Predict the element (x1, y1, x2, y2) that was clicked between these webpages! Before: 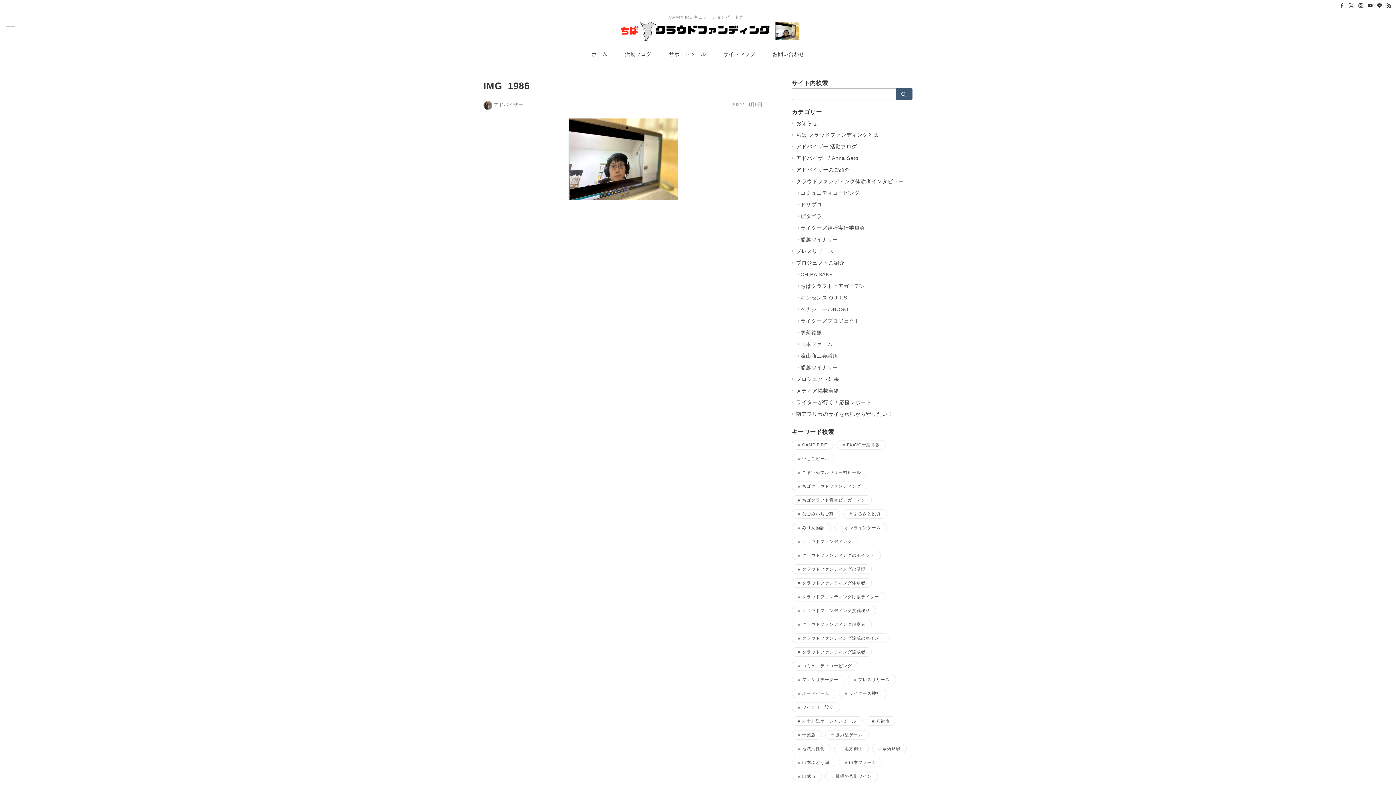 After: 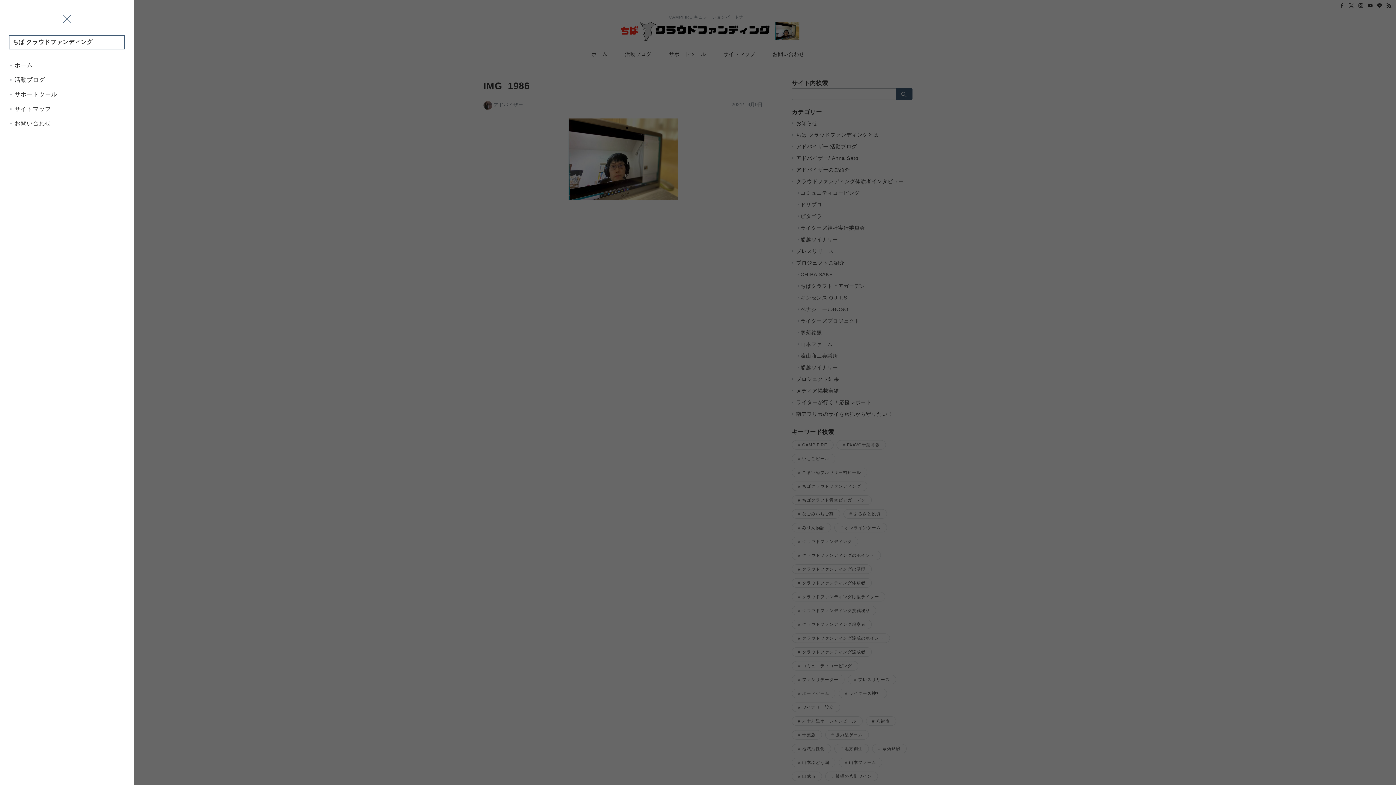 Action: label: メニューボタン bbox: (0, 23, 21, 31)